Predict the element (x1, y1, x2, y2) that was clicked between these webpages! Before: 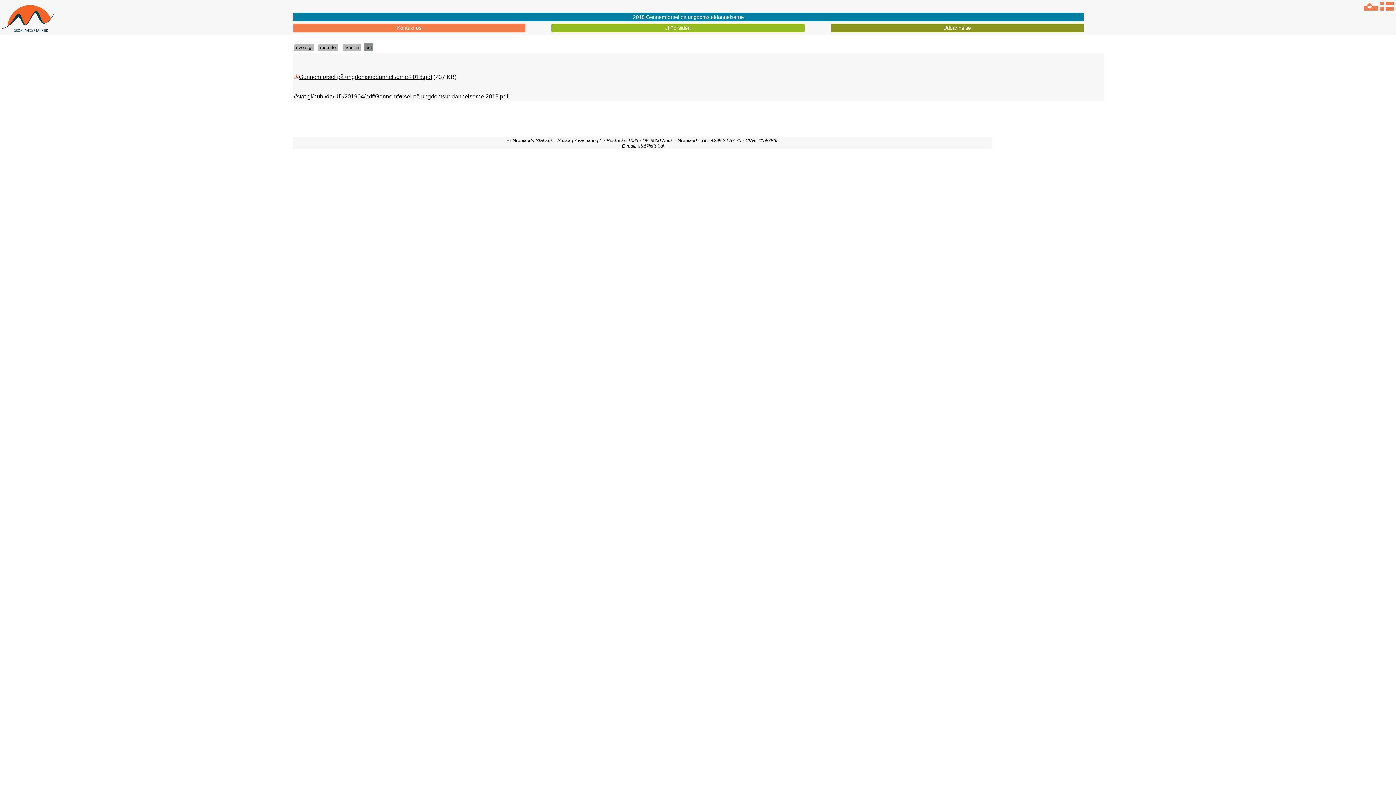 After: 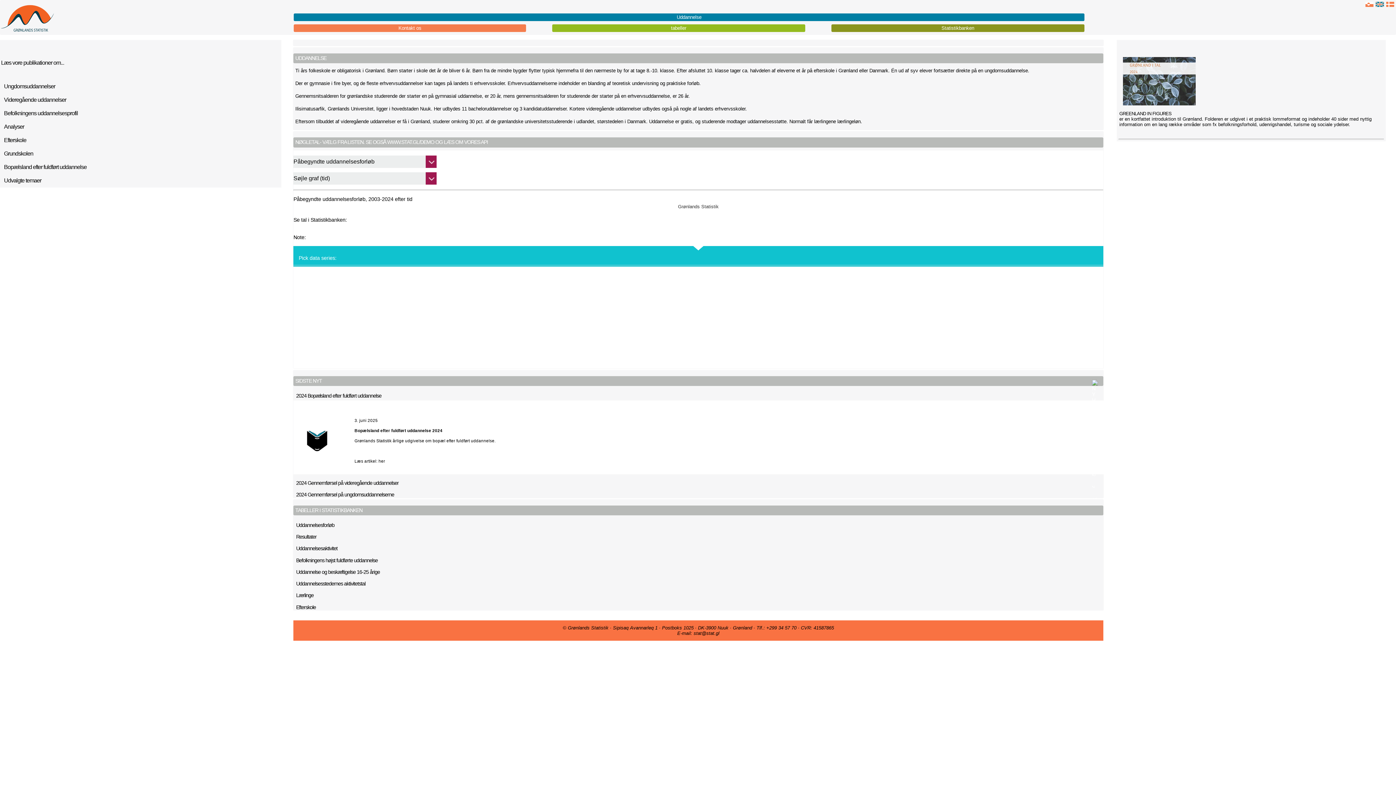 Action: label: Uddannelse bbox: (830, 23, 1083, 32)